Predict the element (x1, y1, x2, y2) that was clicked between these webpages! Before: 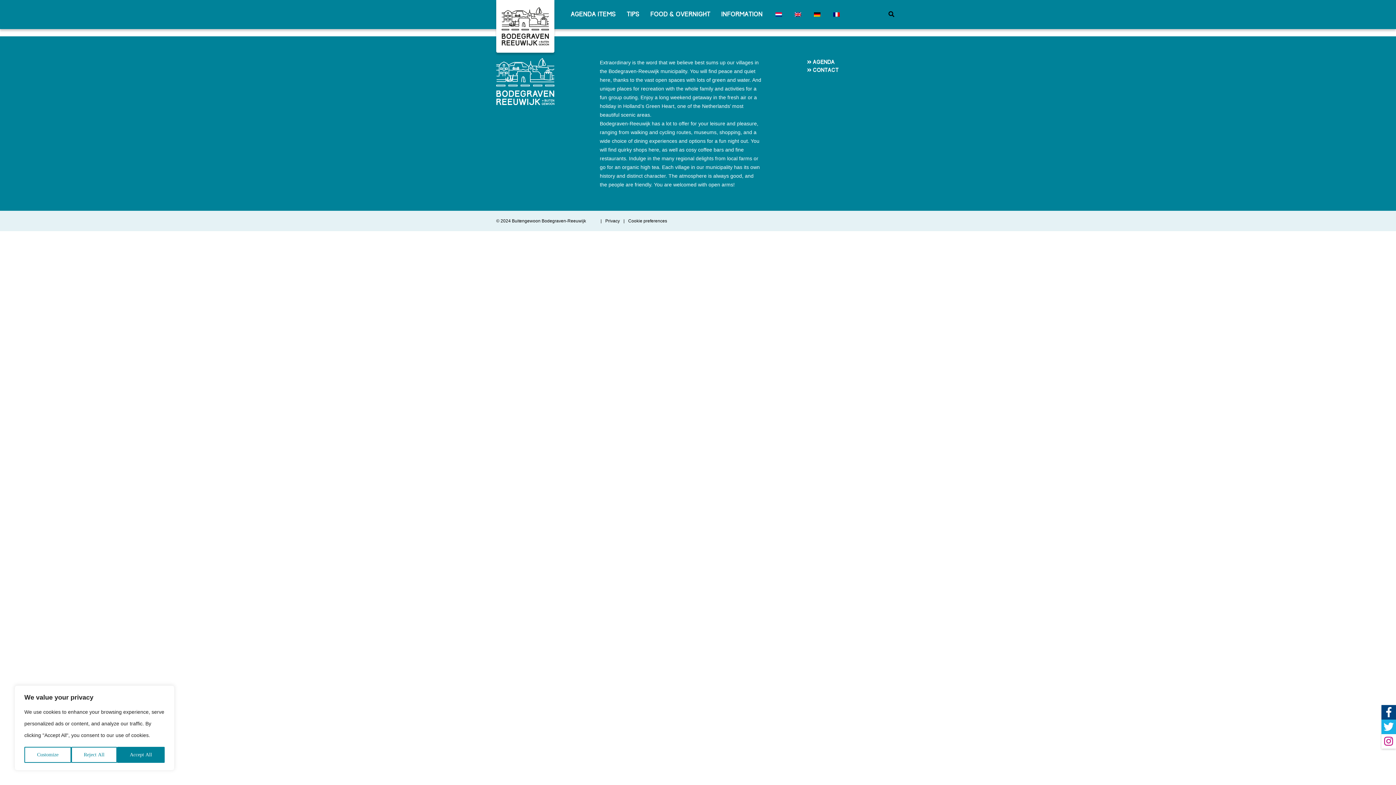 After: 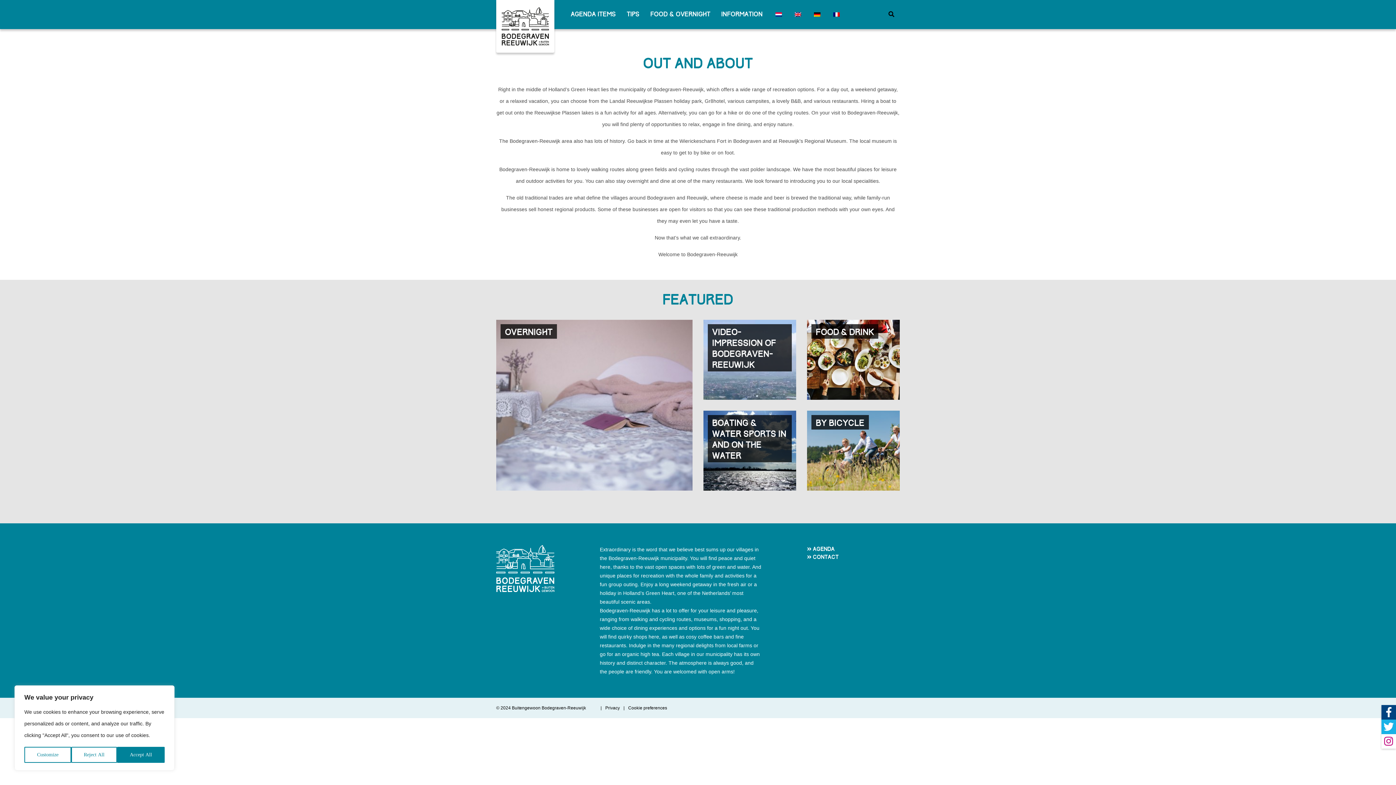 Action: bbox: (496, 0, 554, 52)